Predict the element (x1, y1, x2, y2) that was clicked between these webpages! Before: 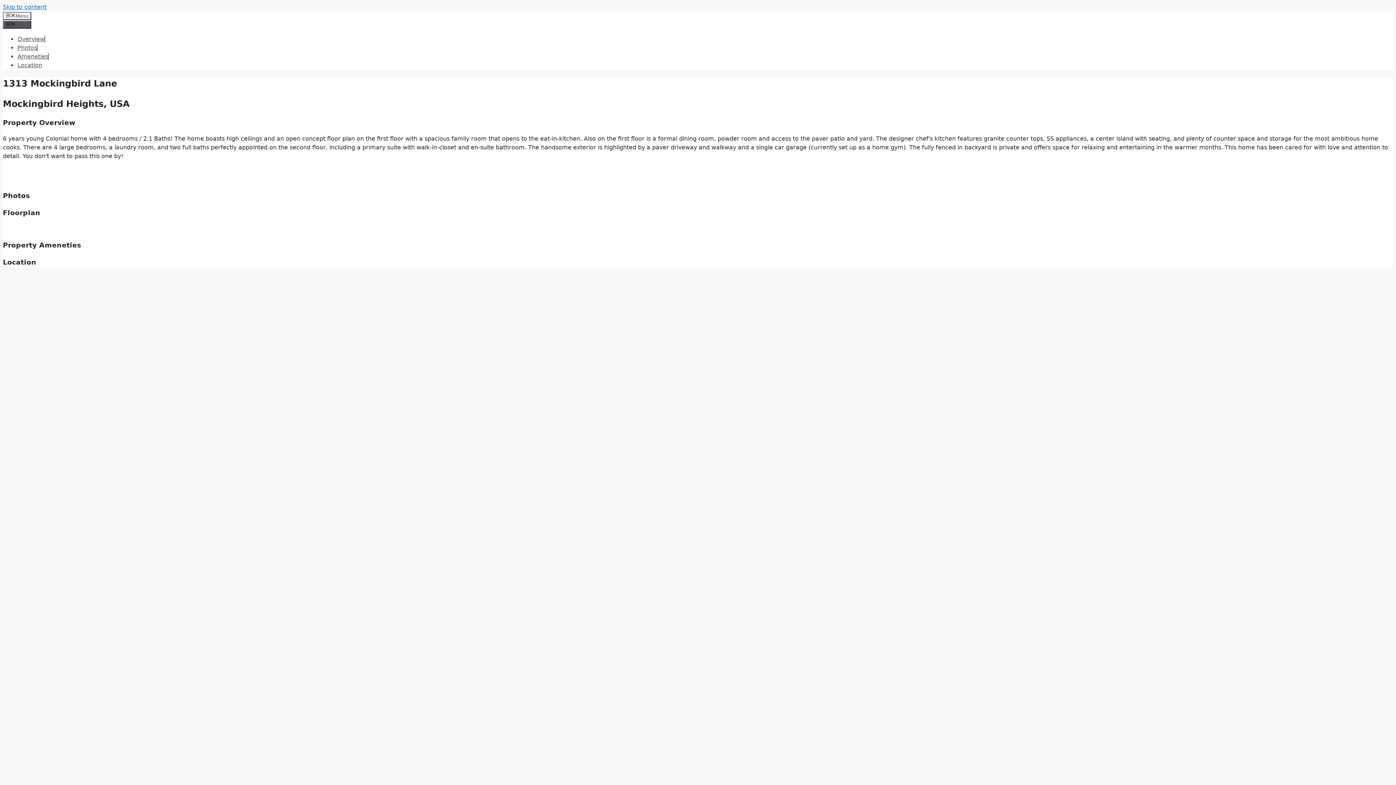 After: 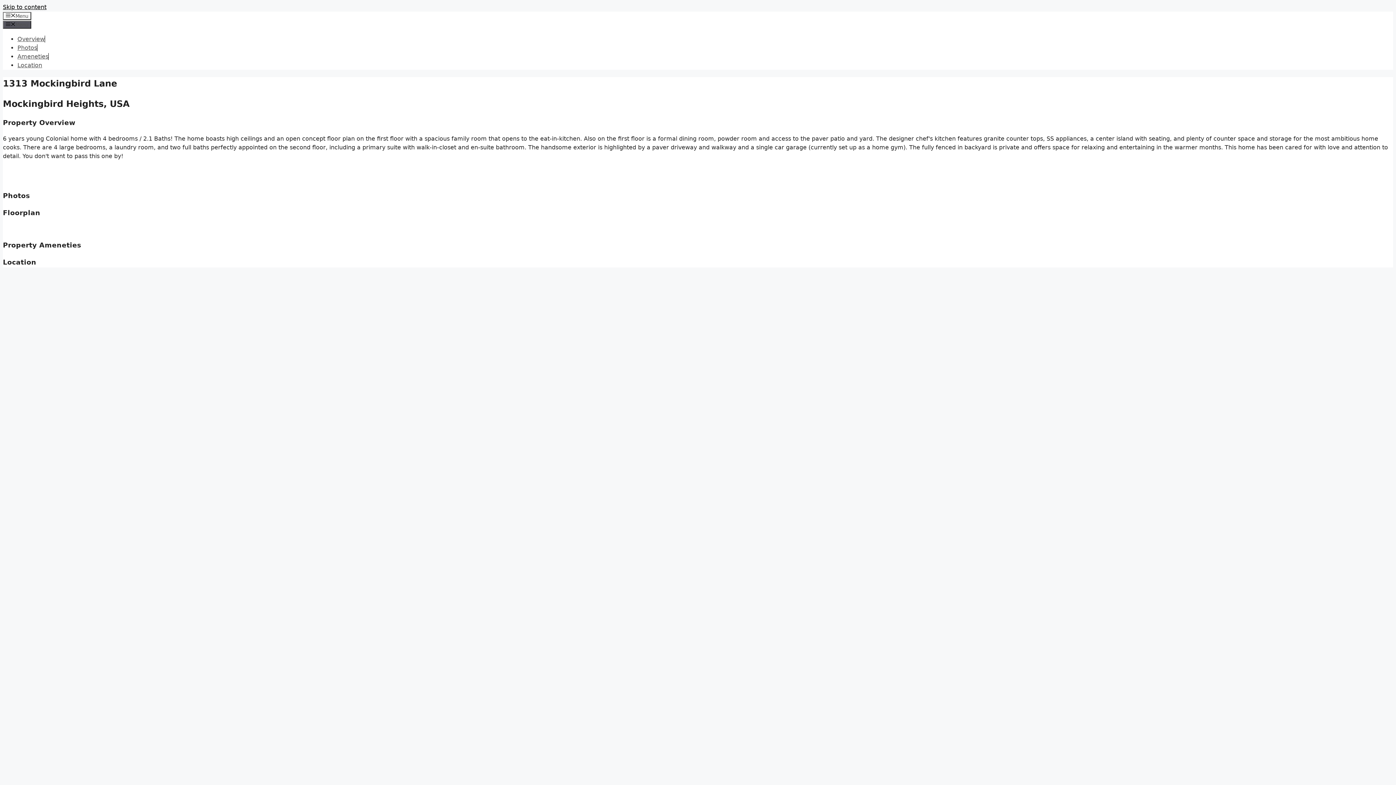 Action: bbox: (2, 3, 46, 10) label: Skip to content